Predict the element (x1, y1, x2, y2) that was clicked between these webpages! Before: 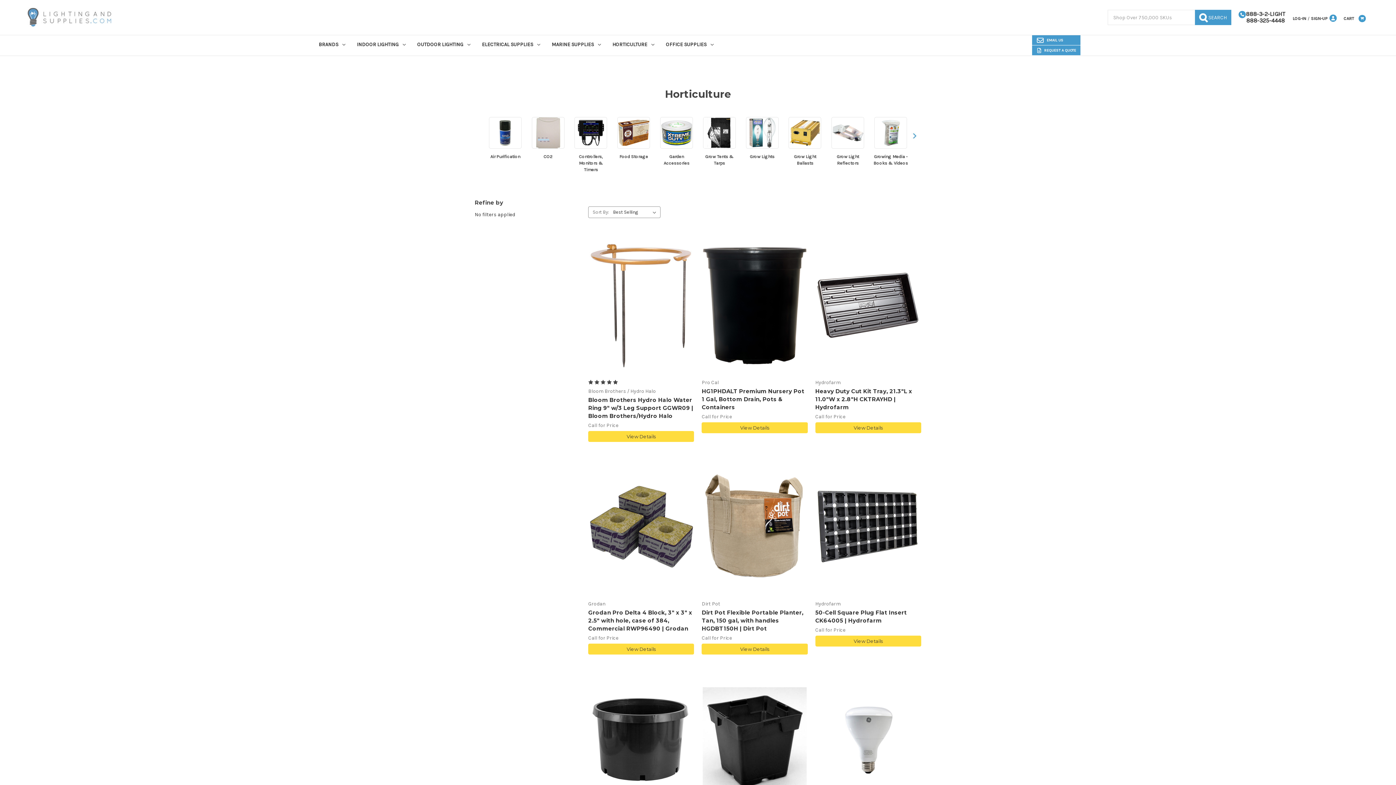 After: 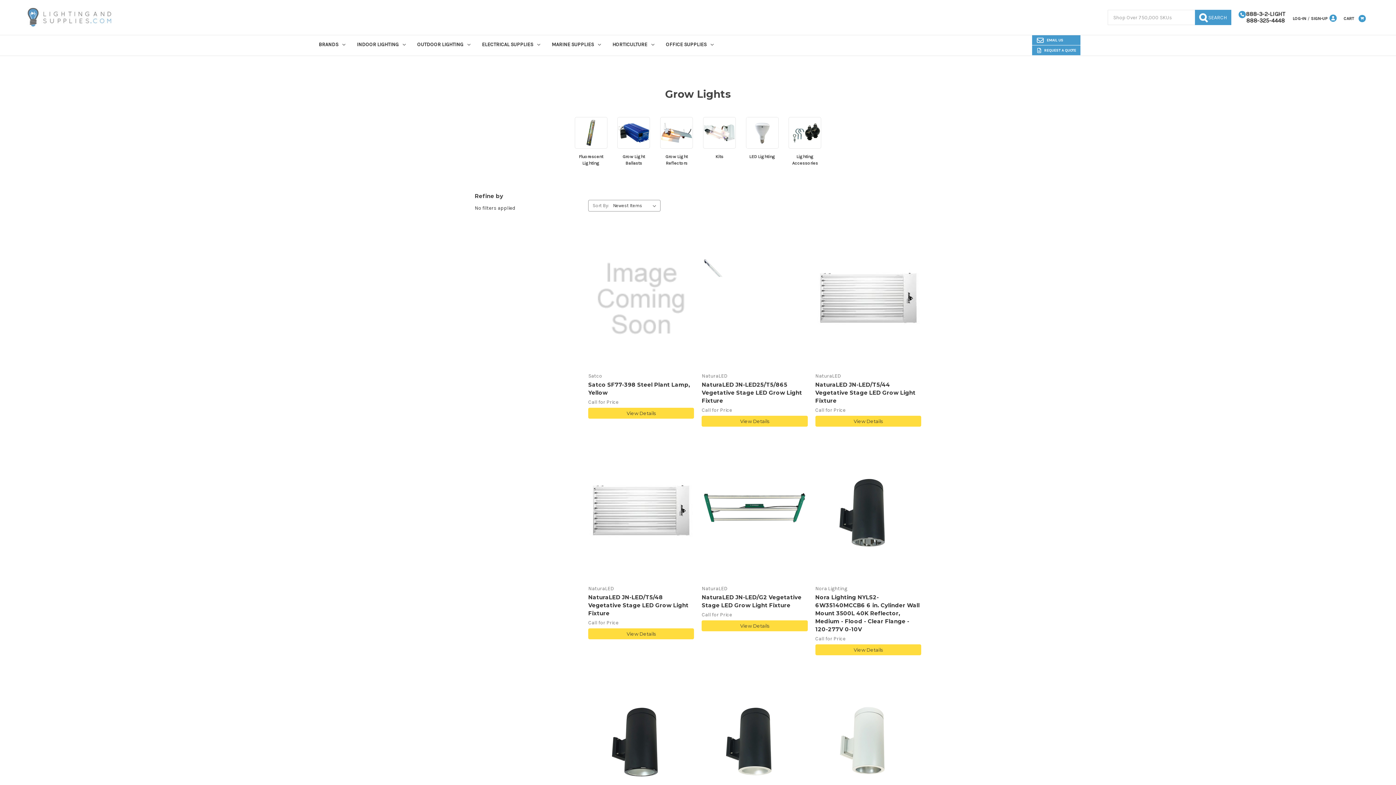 Action: bbox: (746, 117, 778, 148)